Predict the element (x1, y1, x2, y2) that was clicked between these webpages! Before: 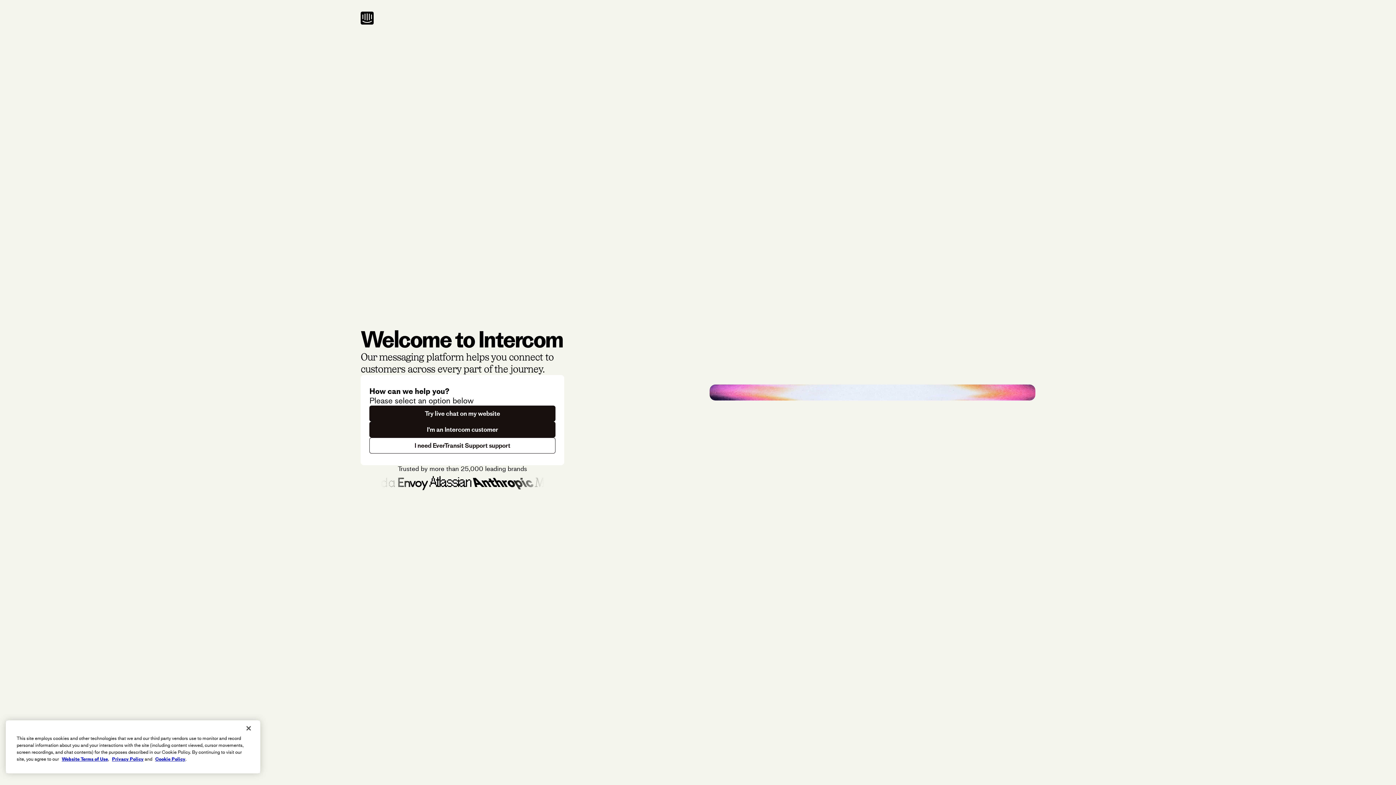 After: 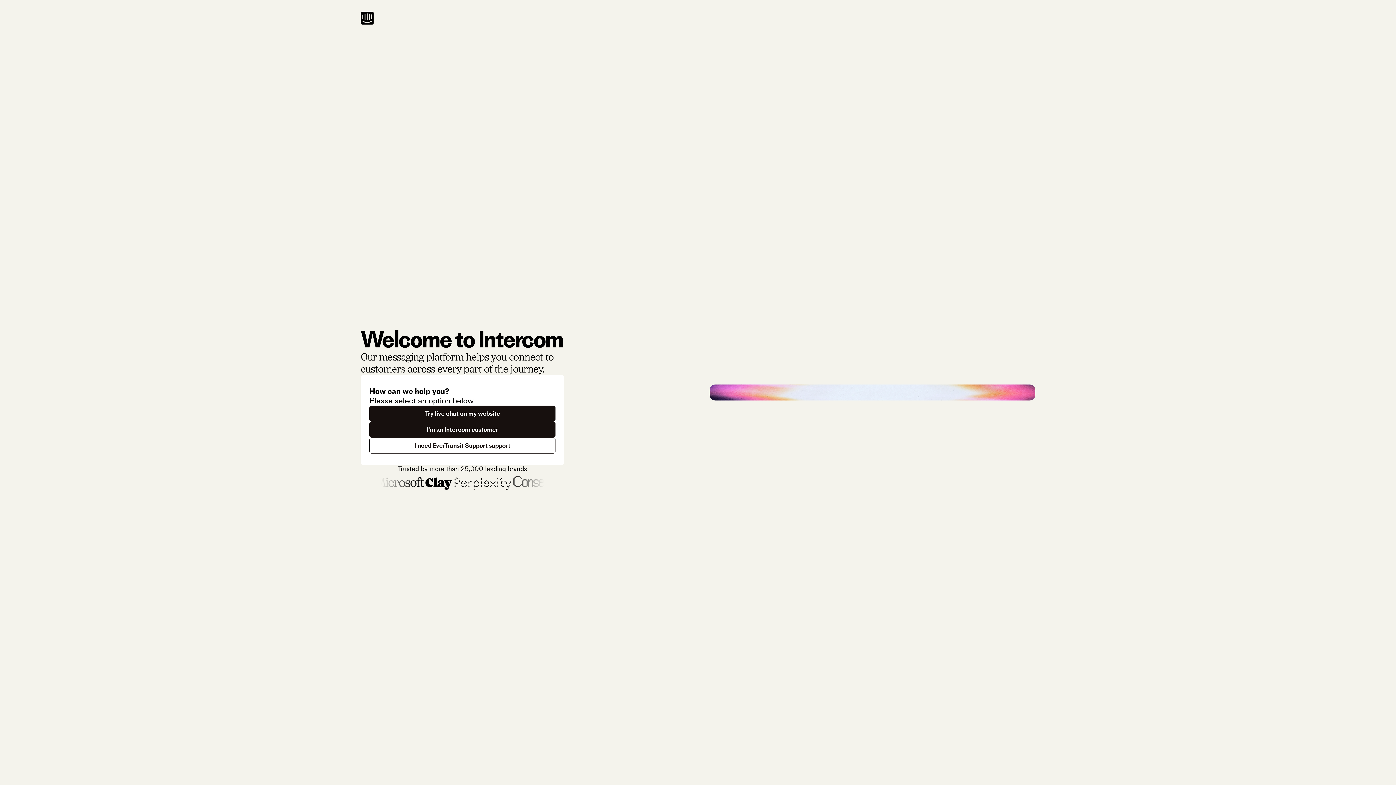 Action: bbox: (240, 720, 256, 736) label: Close